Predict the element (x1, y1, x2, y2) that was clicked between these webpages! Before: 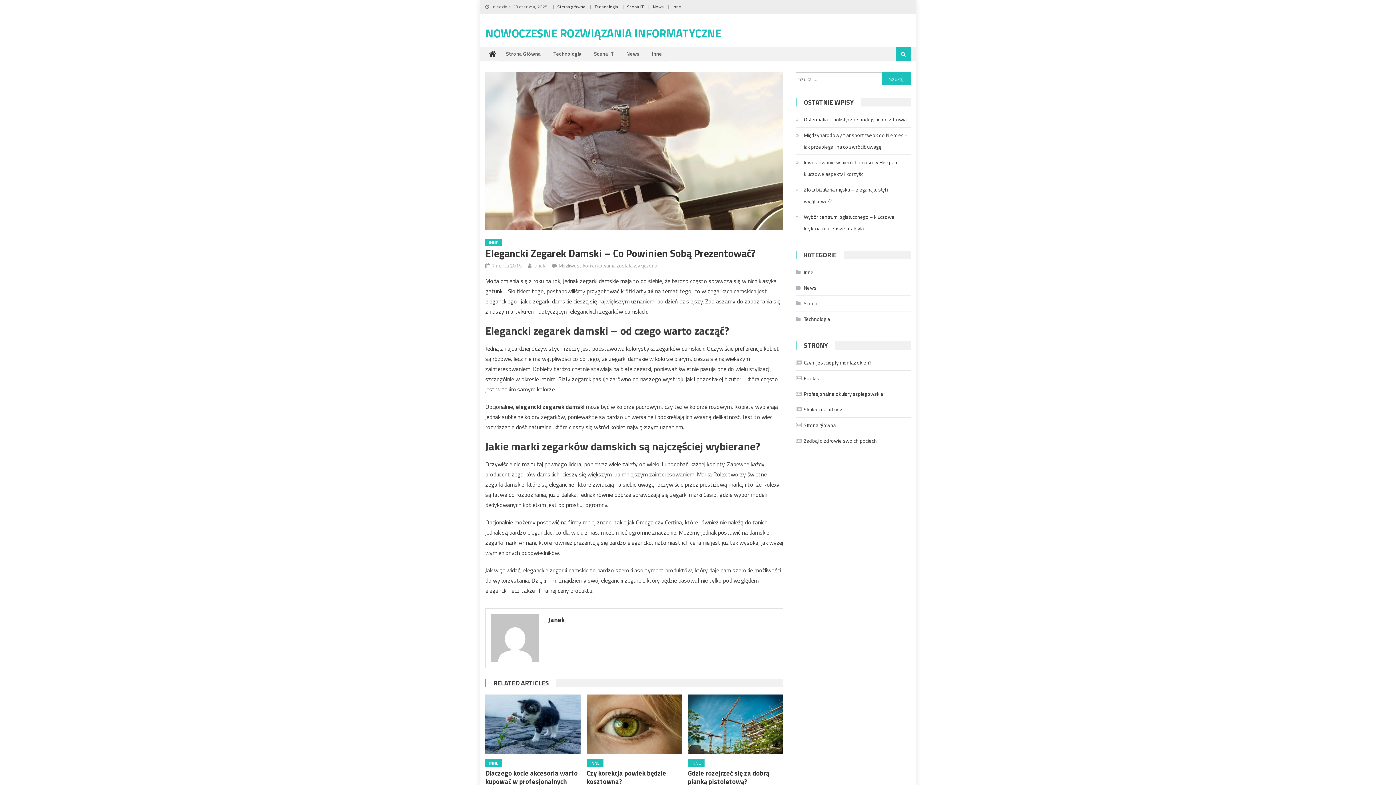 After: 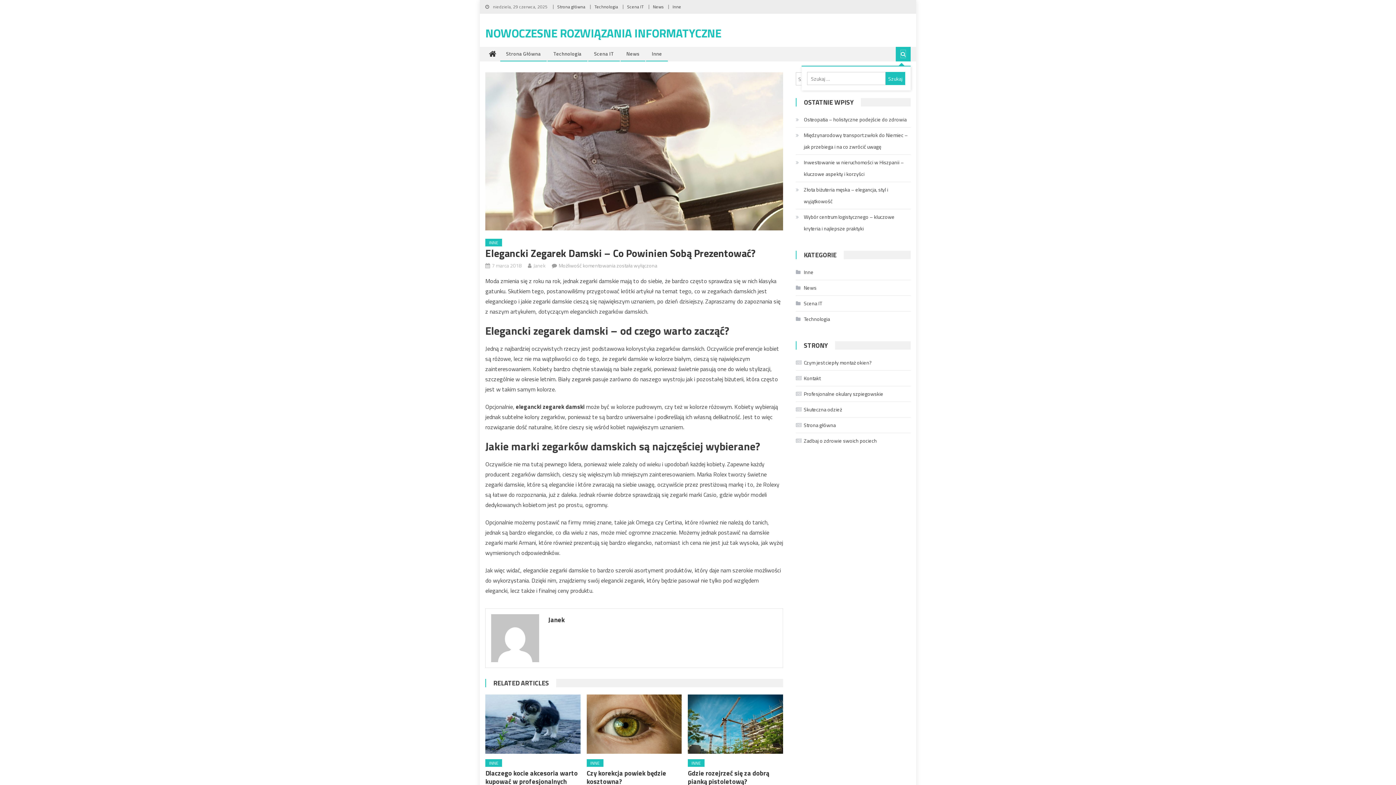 Action: bbox: (901, 50, 905, 57)